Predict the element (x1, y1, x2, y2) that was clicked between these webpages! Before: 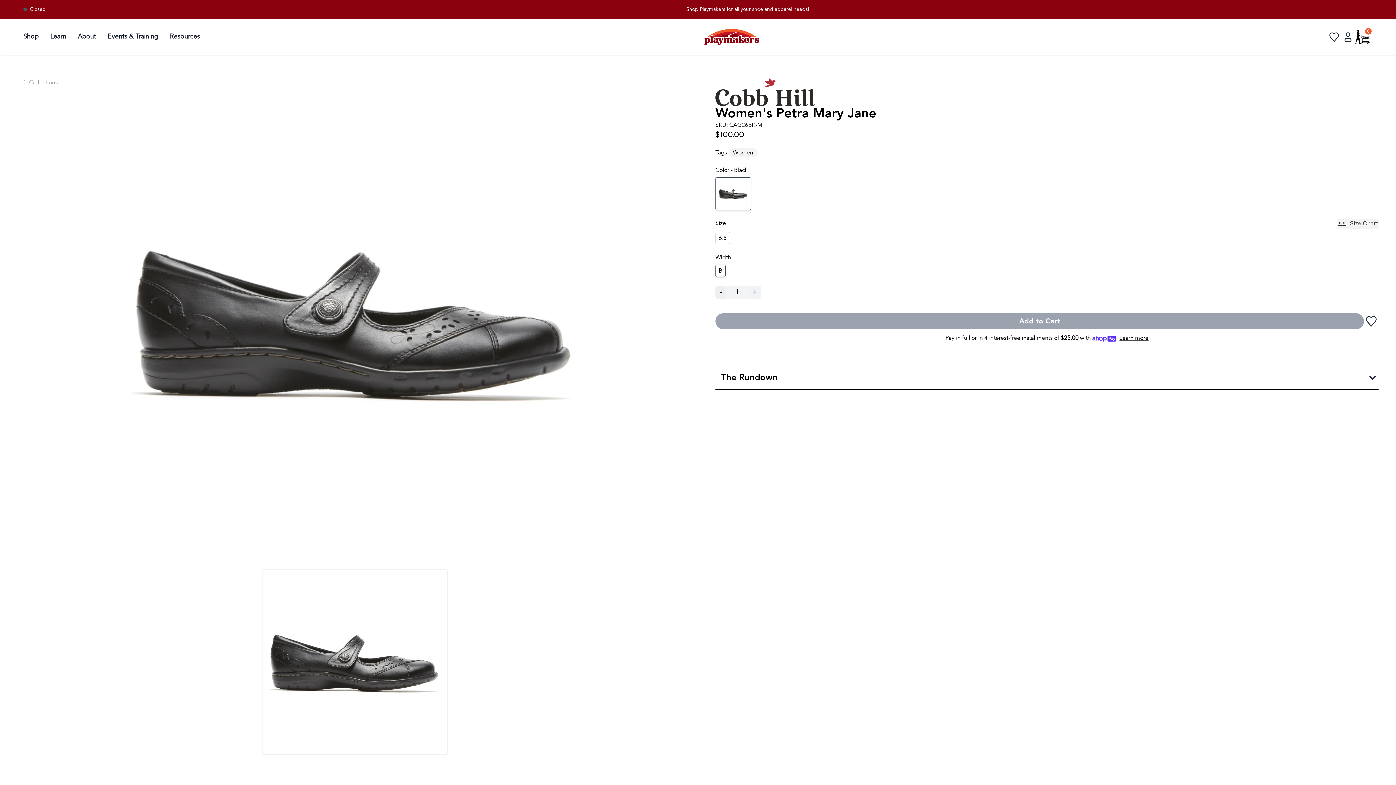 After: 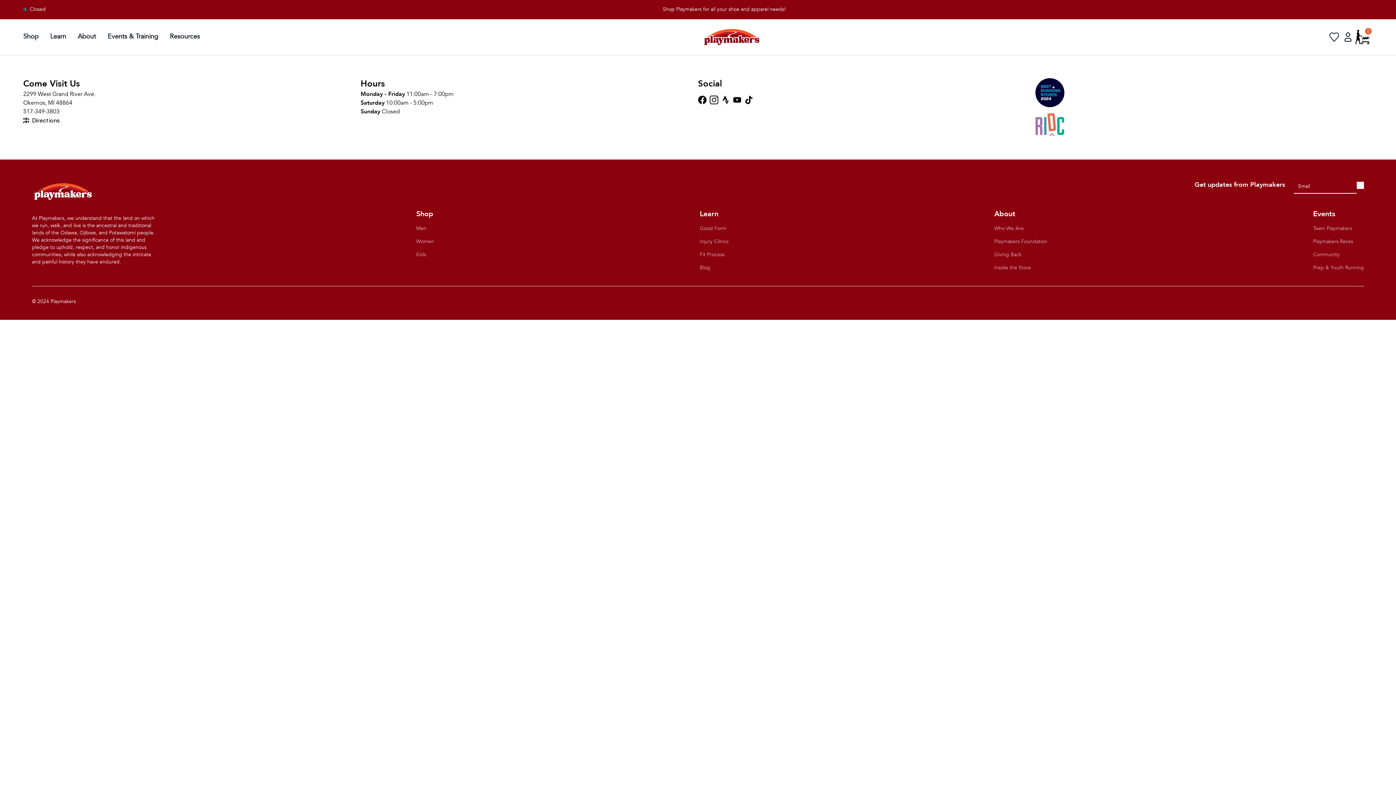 Action: label: Resources bbox: (169, 31, 200, 41)